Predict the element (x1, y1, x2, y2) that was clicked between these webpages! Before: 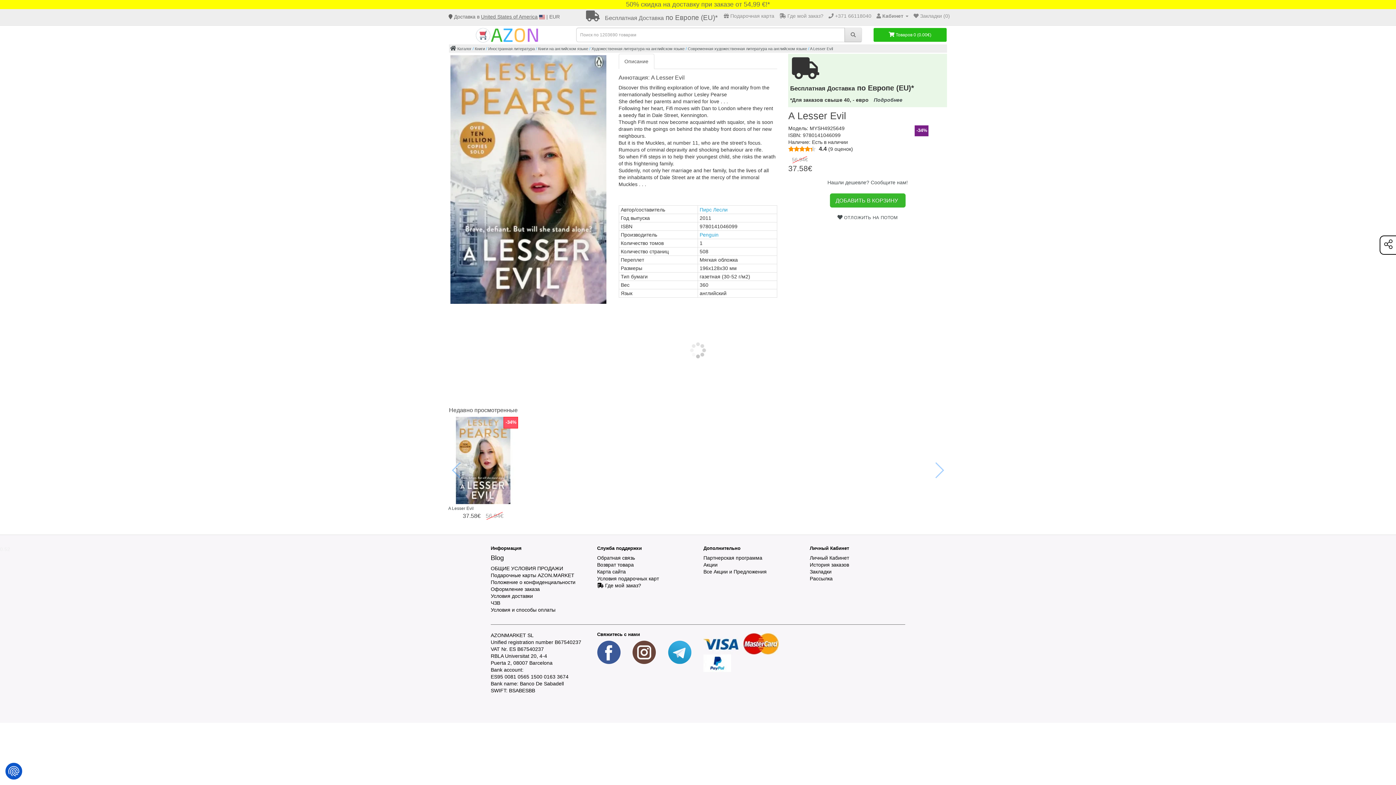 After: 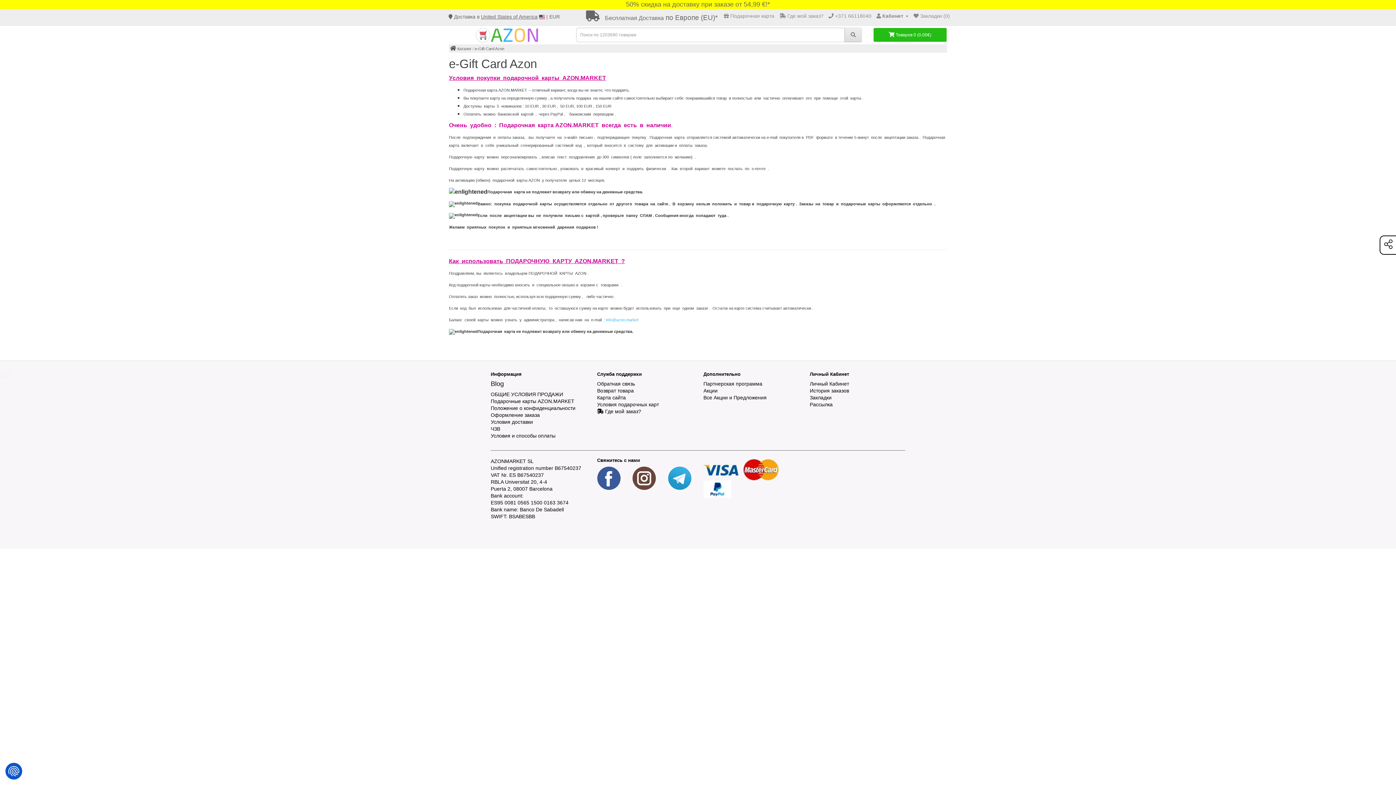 Action: label: Условия подарочных карт bbox: (597, 575, 659, 581)